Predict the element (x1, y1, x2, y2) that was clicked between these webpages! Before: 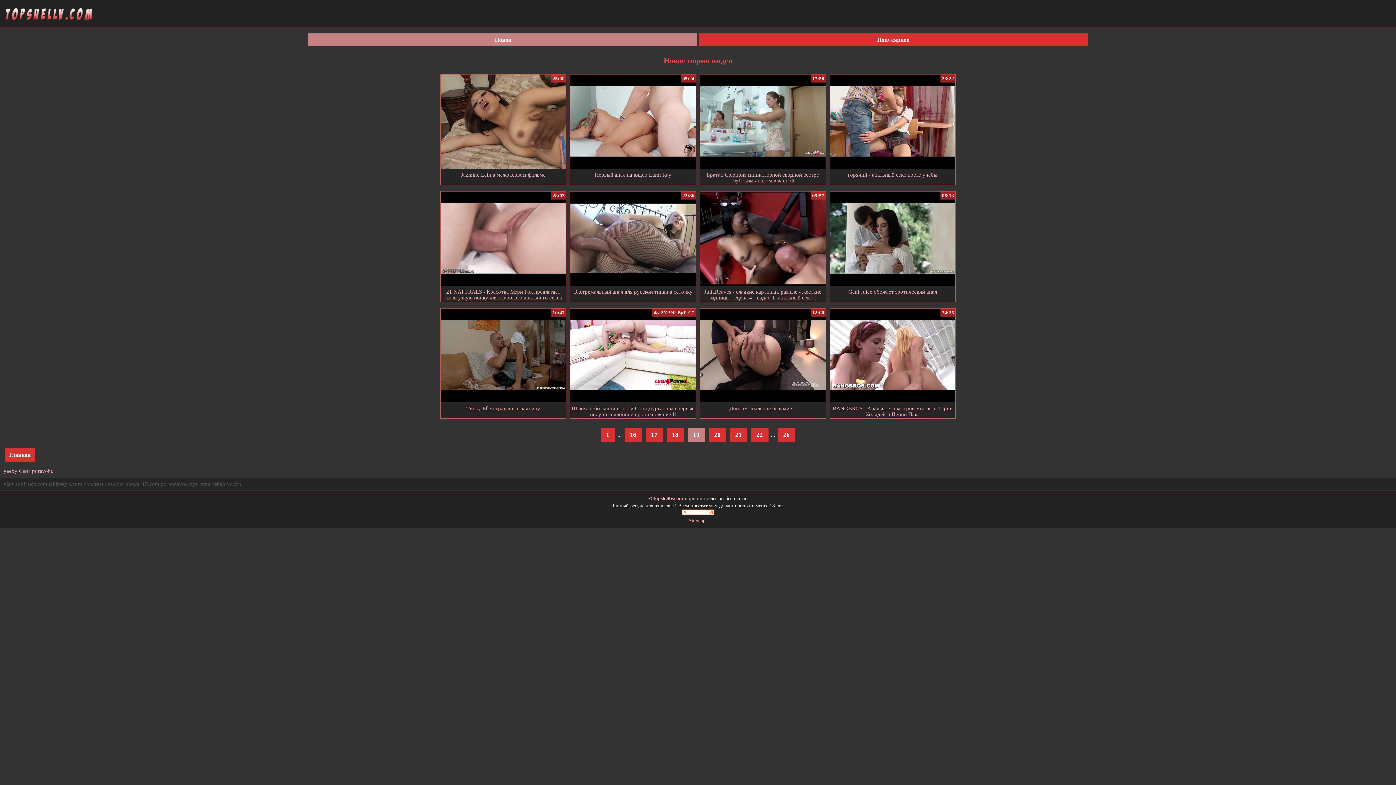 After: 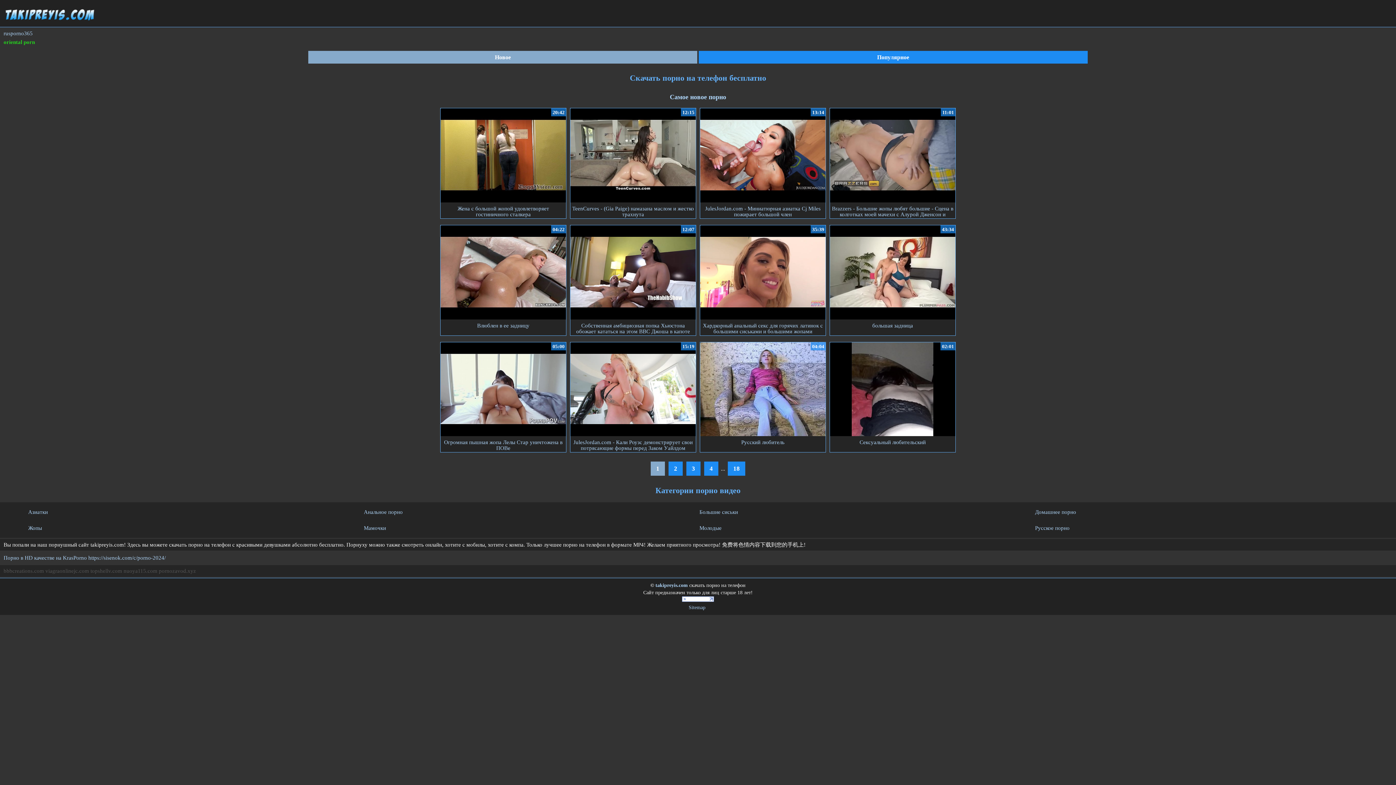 Action: label: takipreyis.com bbox: (48, 481, 82, 487)